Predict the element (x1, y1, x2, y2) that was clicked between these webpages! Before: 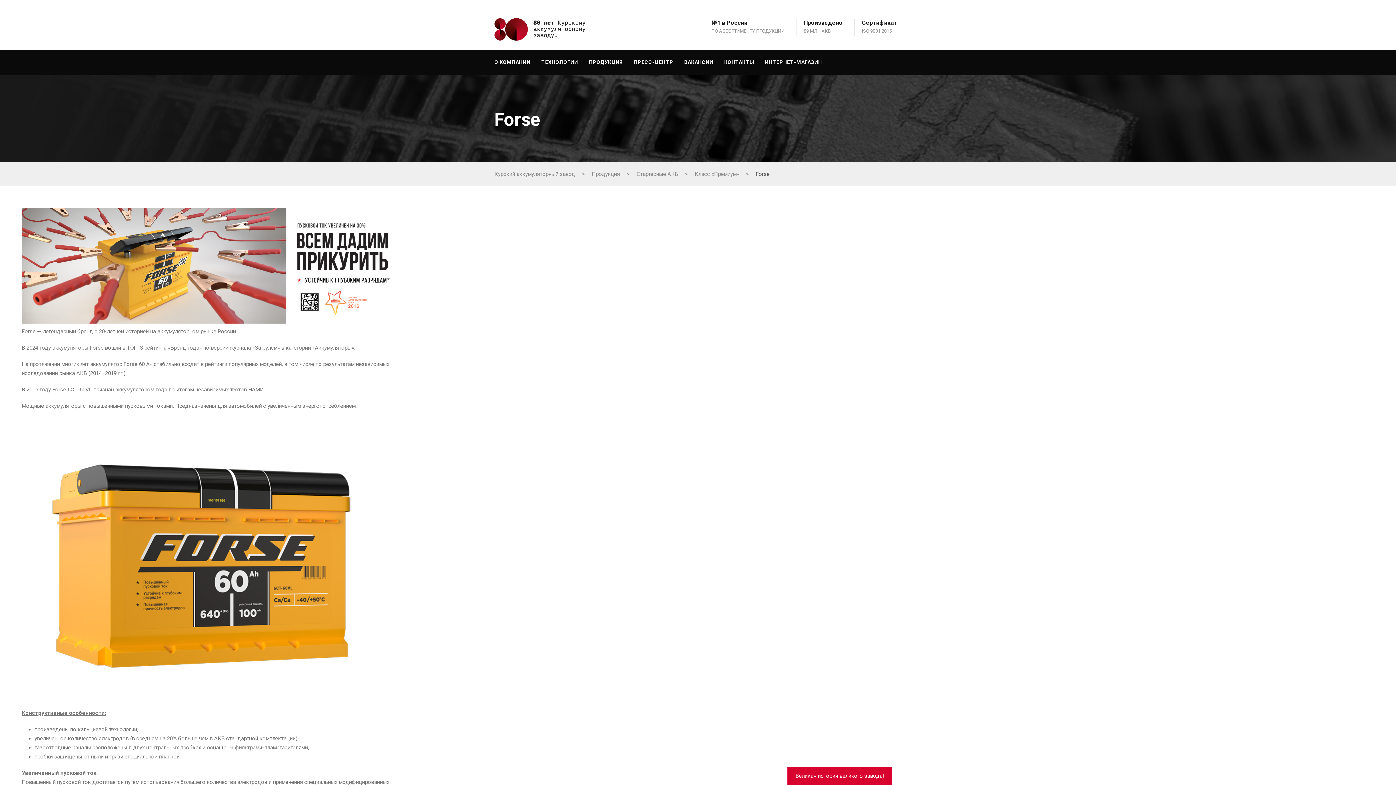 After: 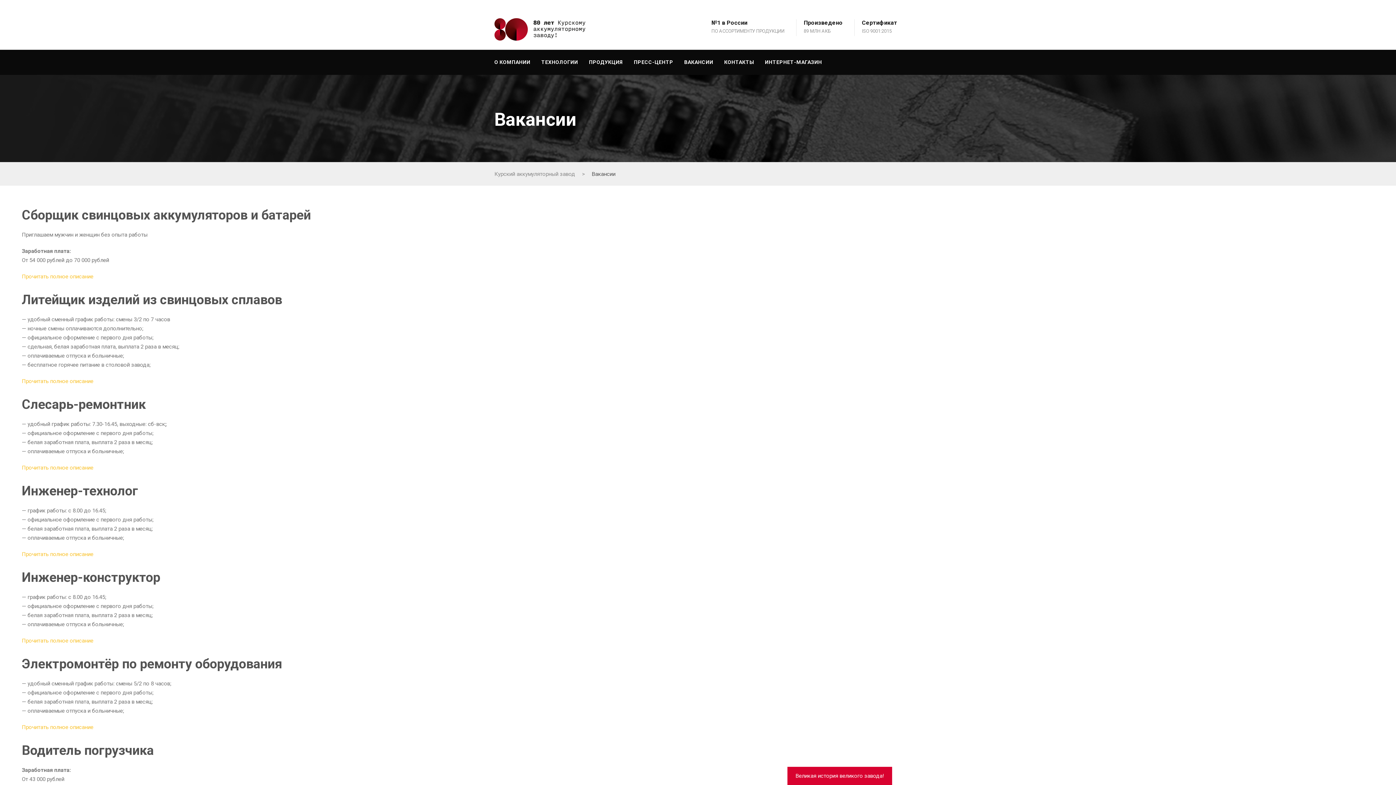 Action: bbox: (684, 58, 713, 75) label: ВАКАНСИИ